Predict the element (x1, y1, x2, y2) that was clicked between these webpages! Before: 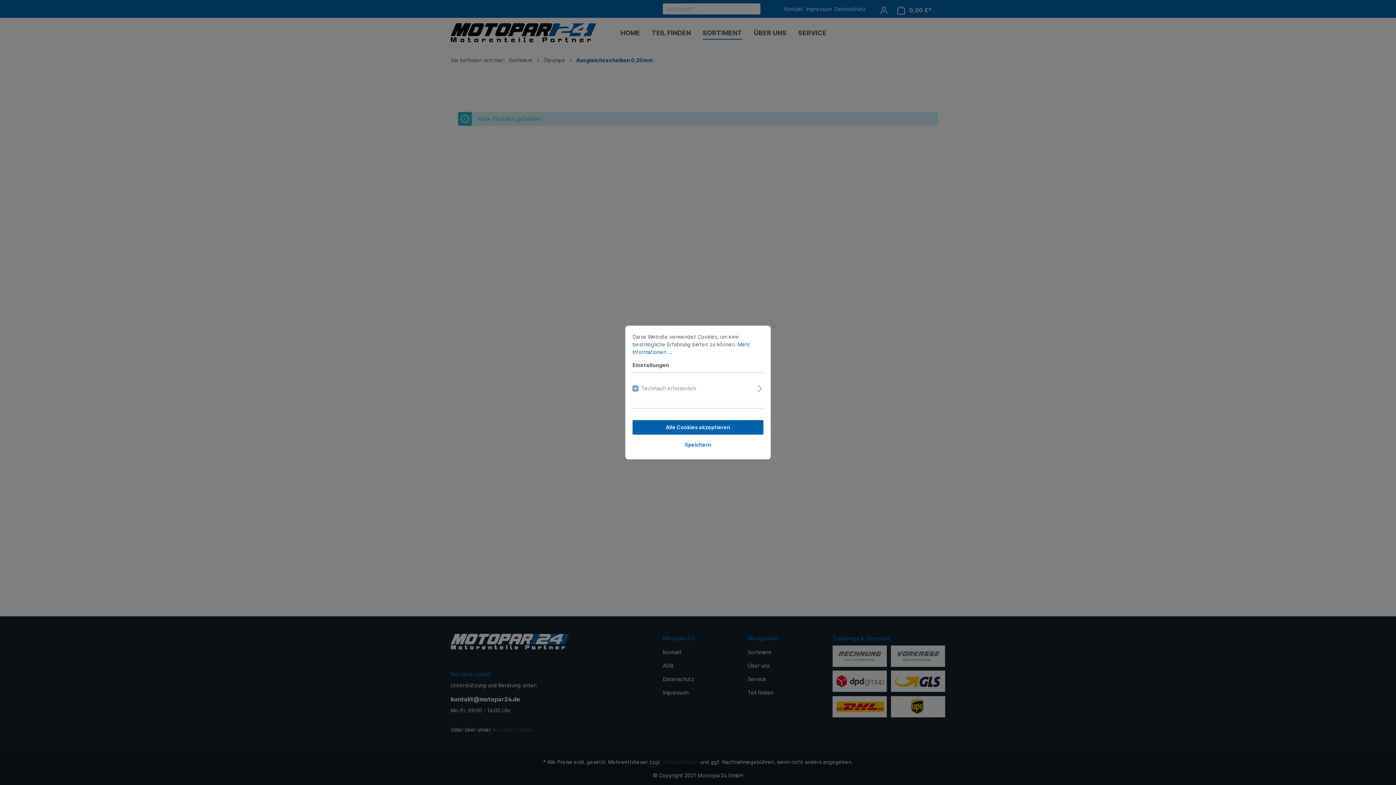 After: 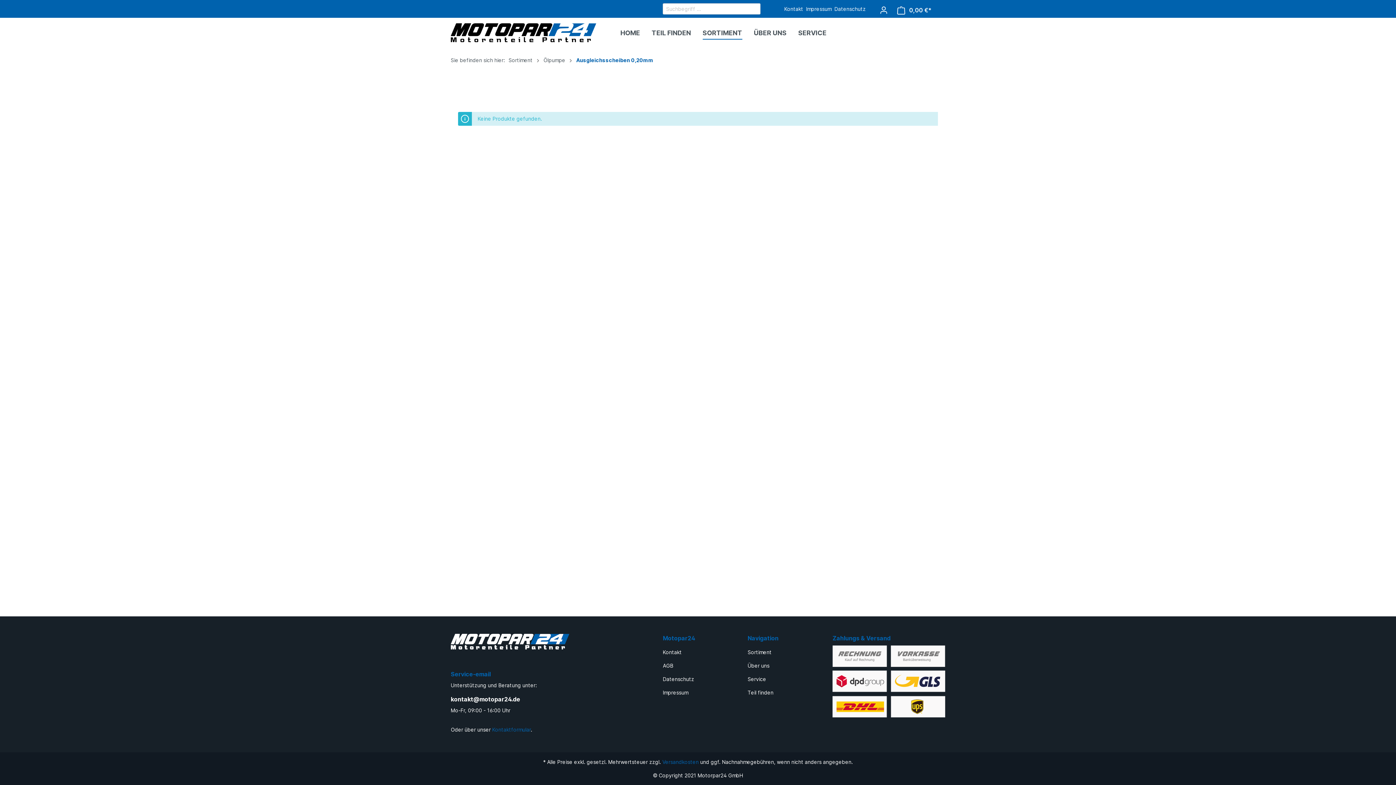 Action: label: Speichern bbox: (632, 437, 763, 452)